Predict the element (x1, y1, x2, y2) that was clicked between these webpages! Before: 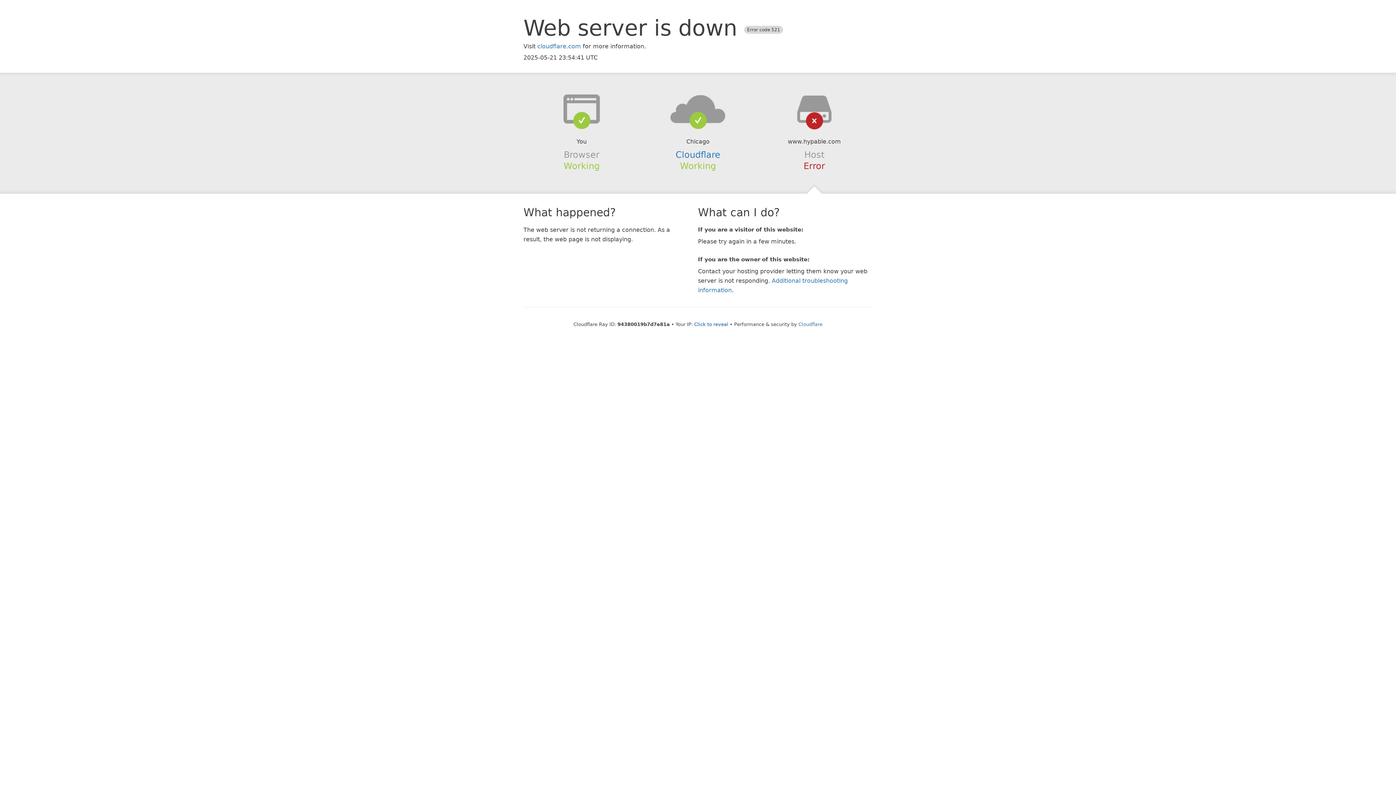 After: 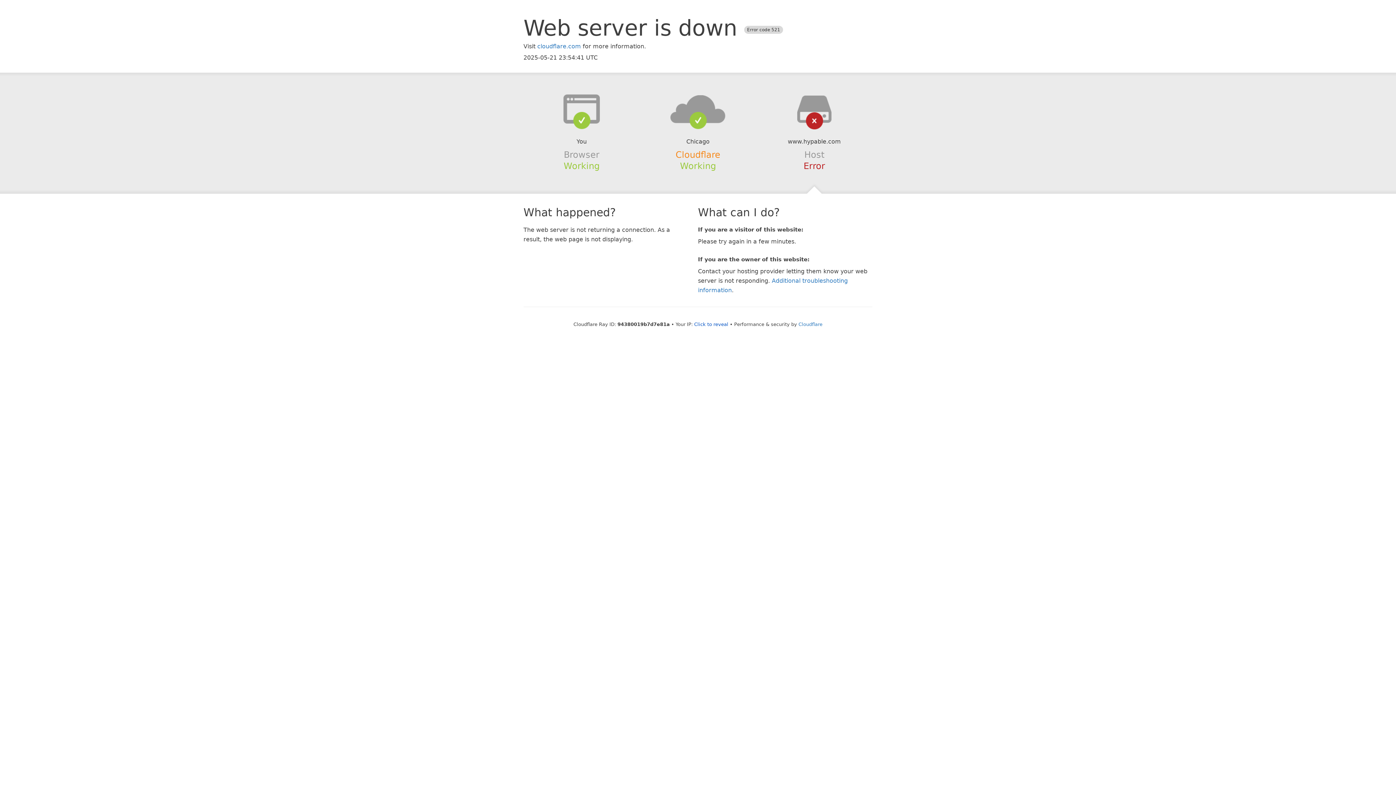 Action: bbox: (675, 149, 720, 159) label: Cloudflare